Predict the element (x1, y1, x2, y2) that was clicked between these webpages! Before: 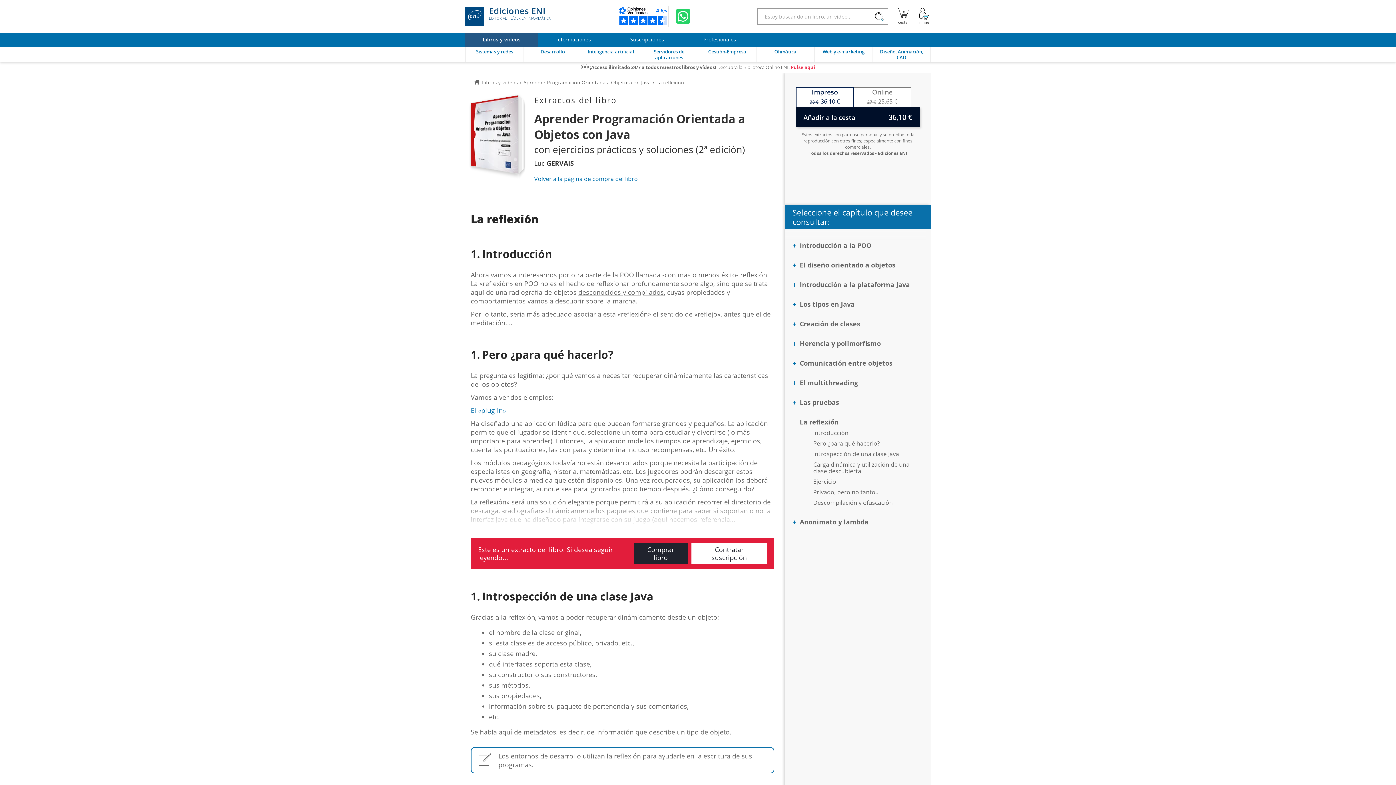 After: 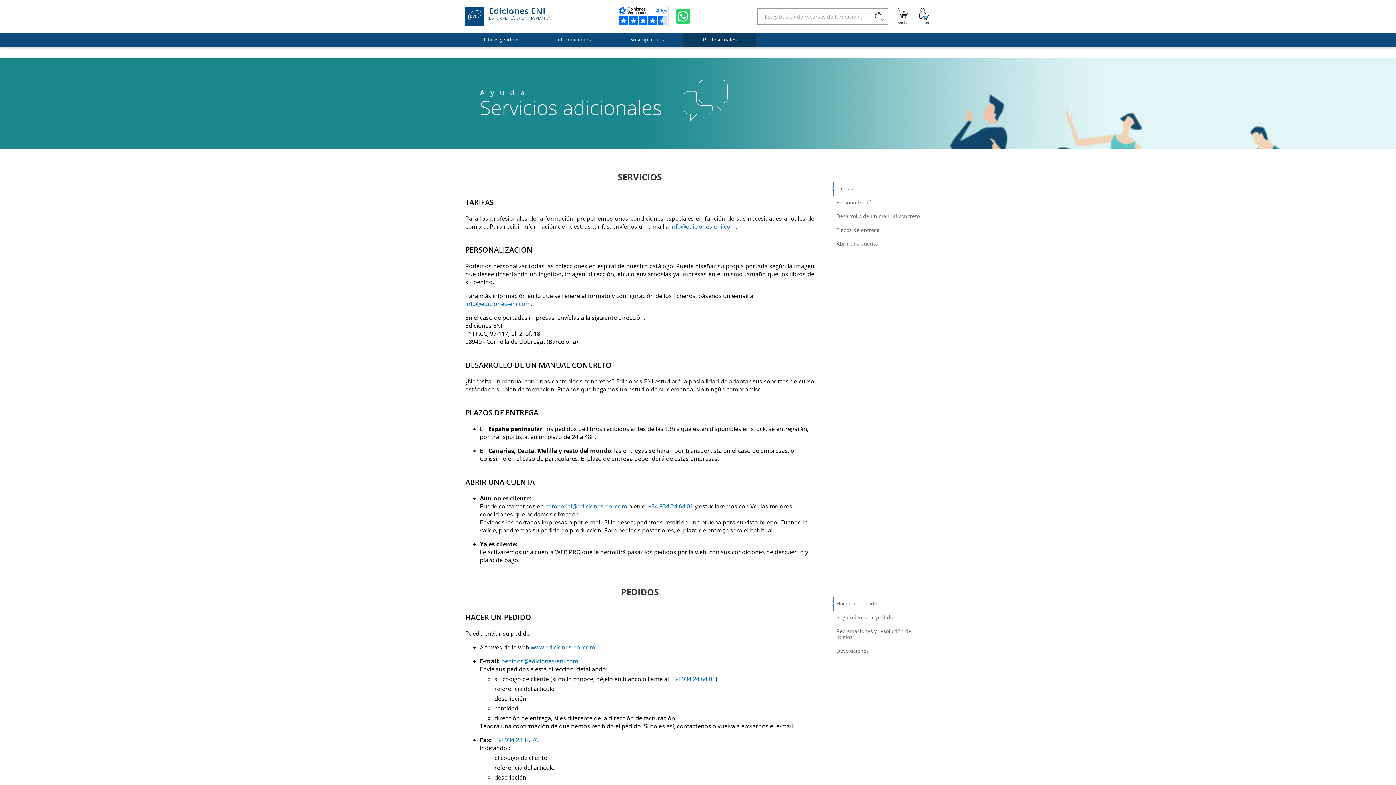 Action: bbox: (683, 32, 756, 47) label: Profesionales